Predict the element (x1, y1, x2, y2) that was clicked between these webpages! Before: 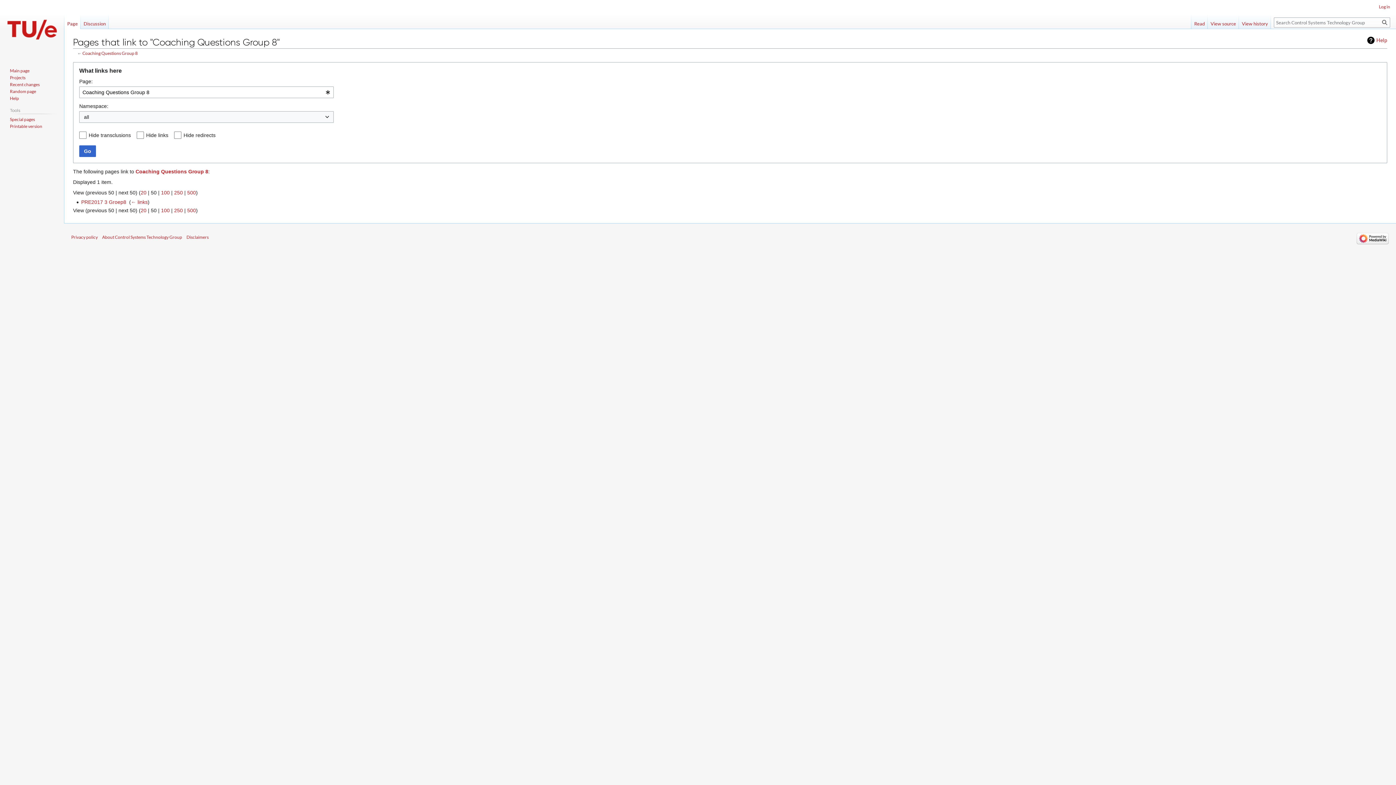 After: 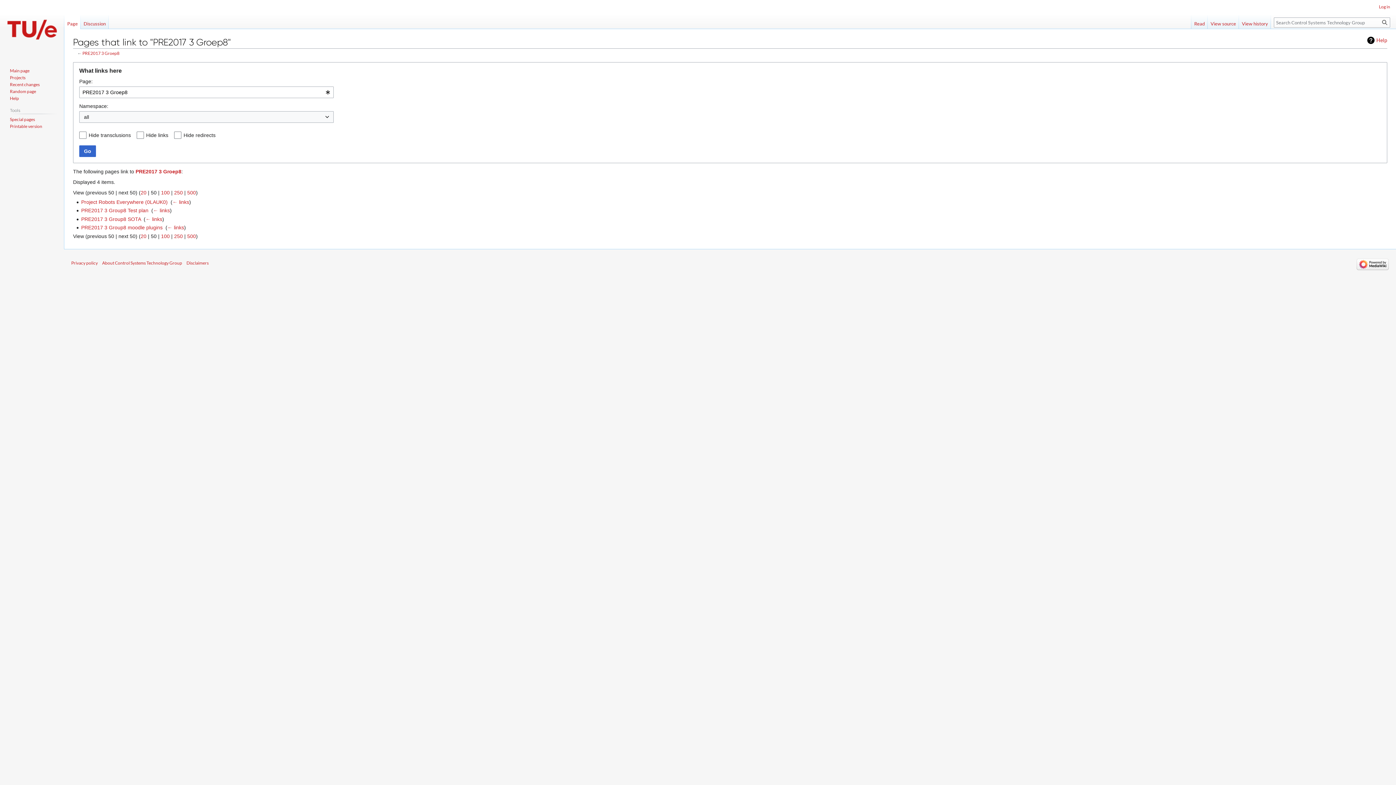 Action: bbox: (131, 199, 147, 205) label: ← links